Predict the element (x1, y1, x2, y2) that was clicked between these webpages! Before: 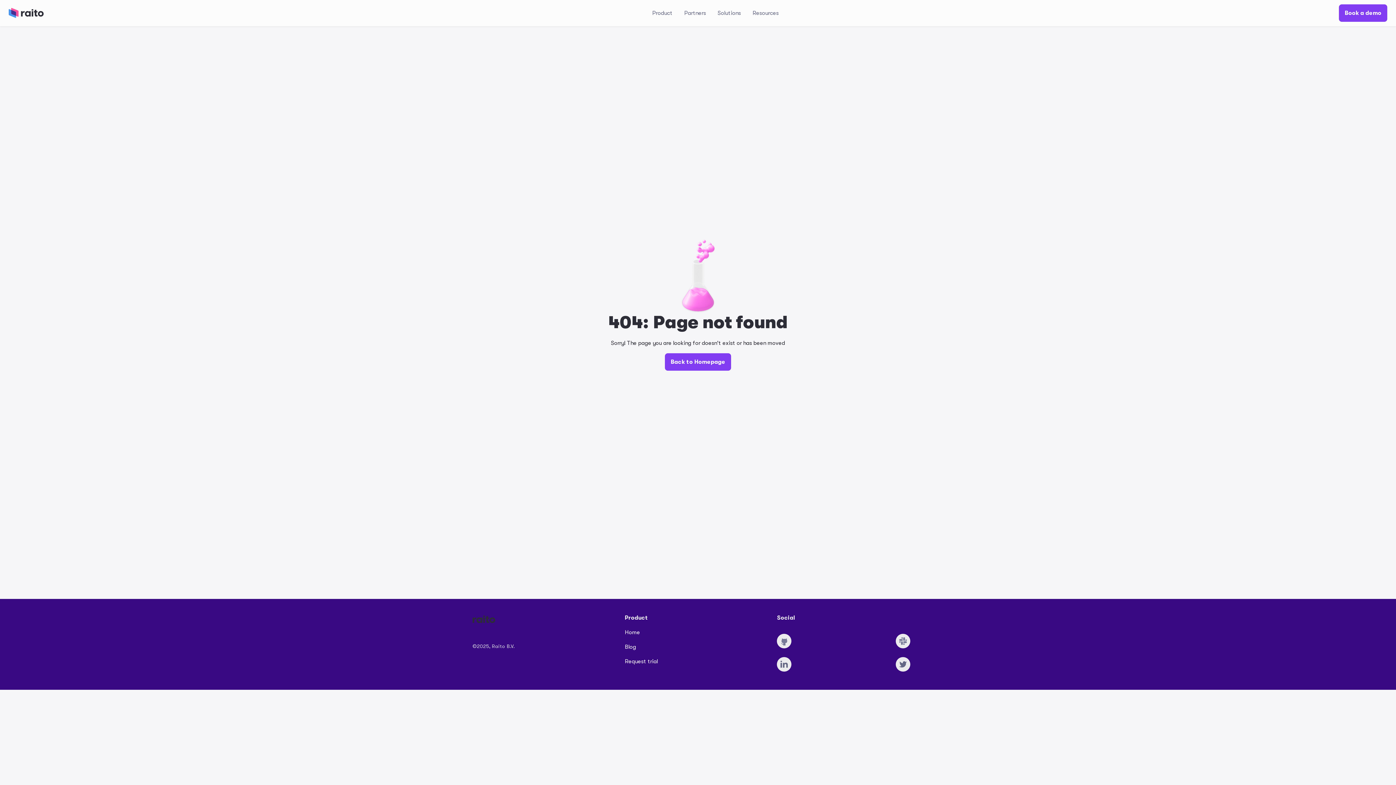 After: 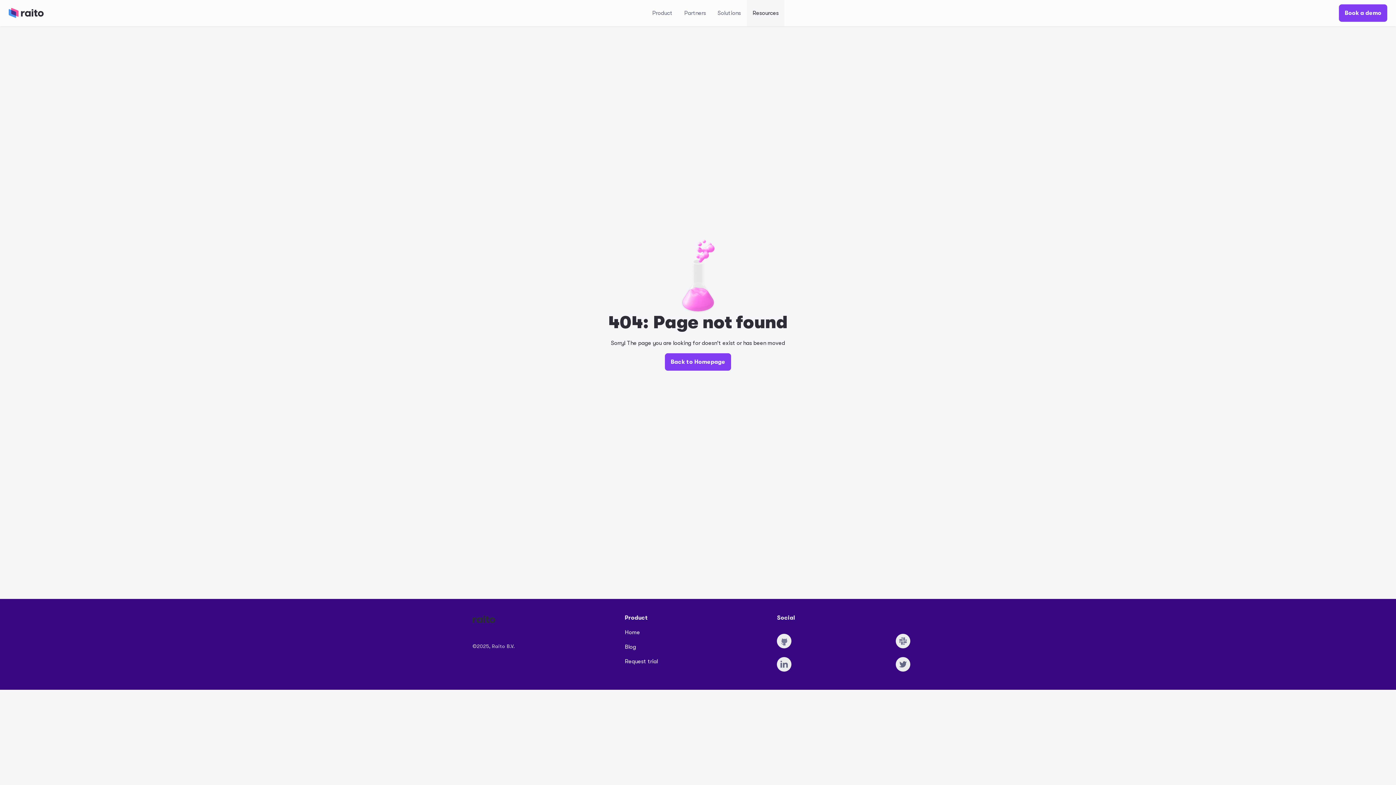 Action: label: Resources bbox: (746, 0, 784, 26)